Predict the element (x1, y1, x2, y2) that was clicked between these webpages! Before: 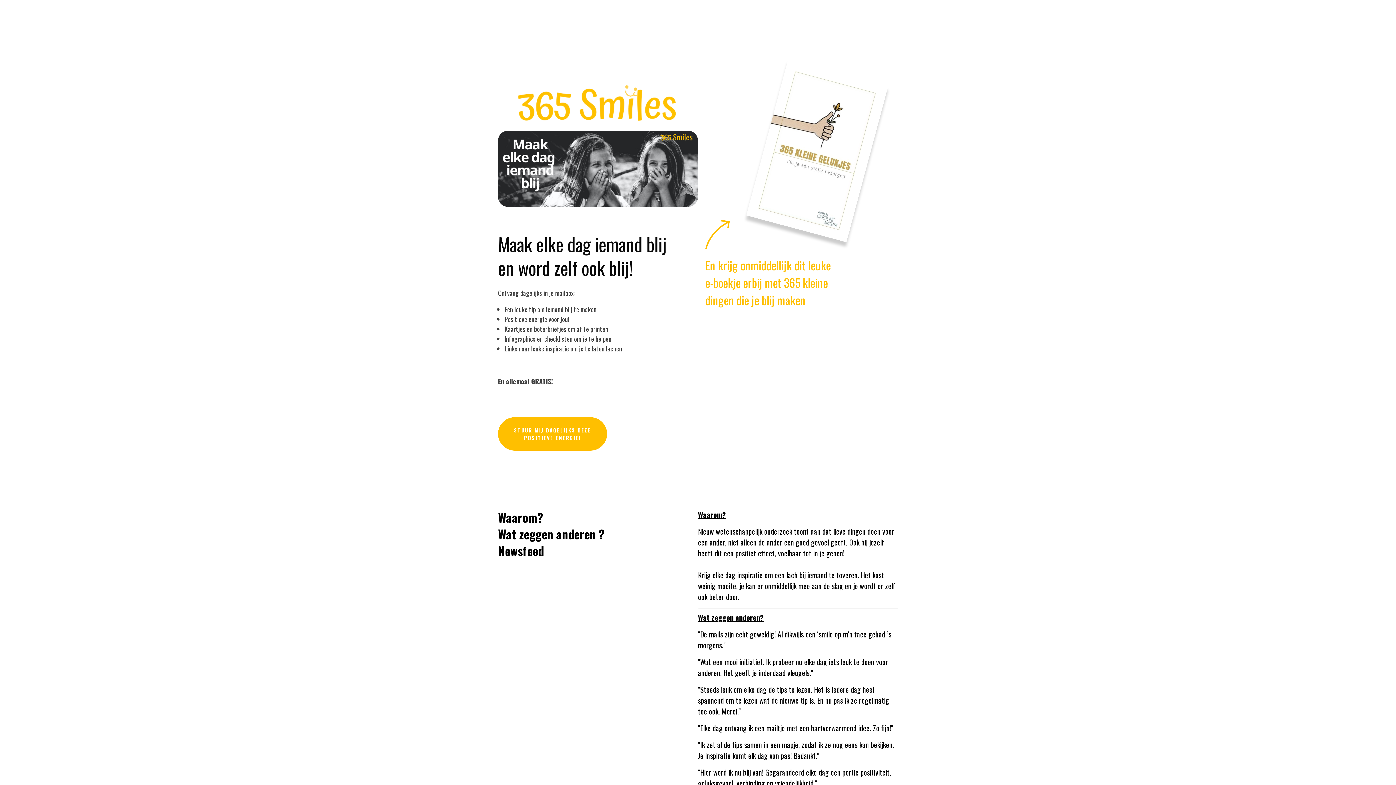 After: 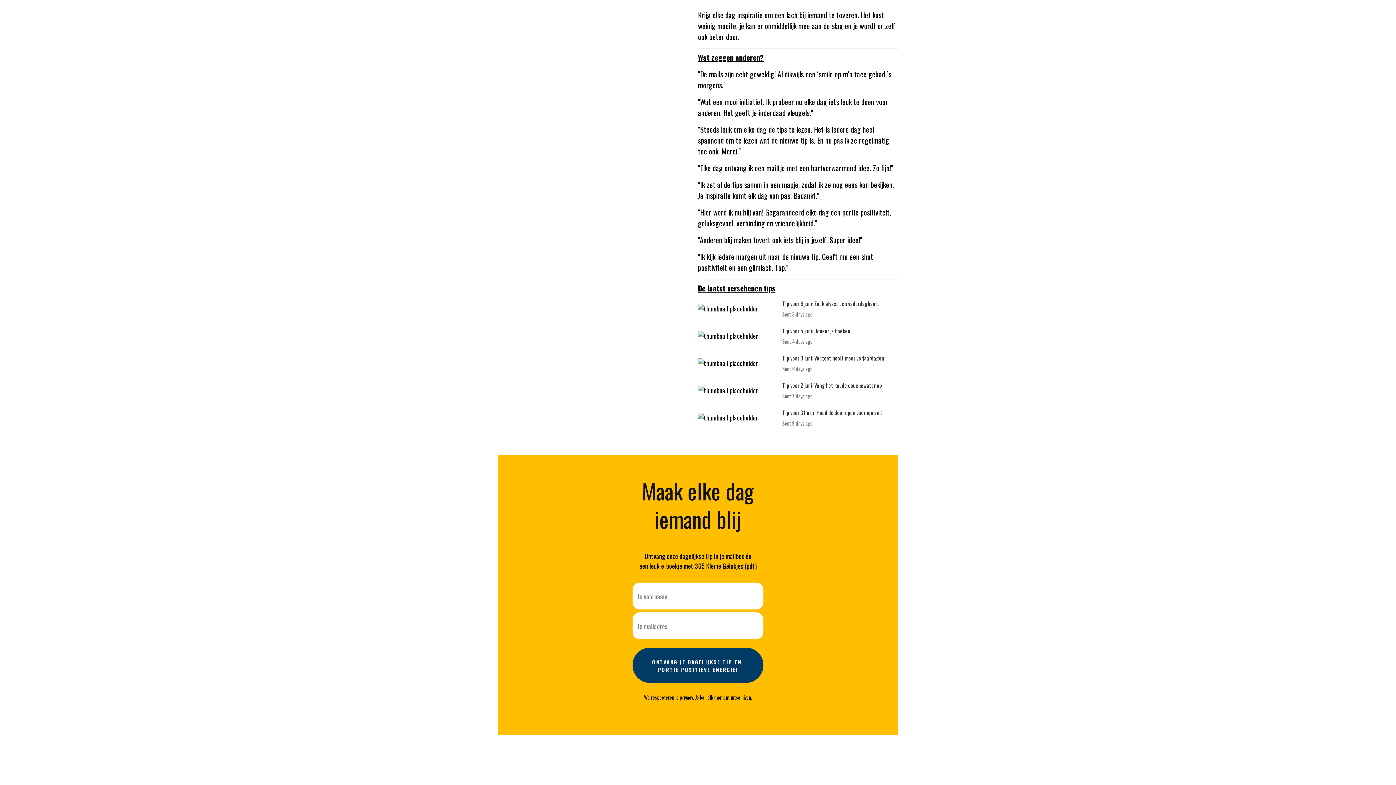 Action: bbox: (498, 417, 607, 450) label: STUUR MIJ DAGELIJKS DEZE POSITIEVE ENERGIE!